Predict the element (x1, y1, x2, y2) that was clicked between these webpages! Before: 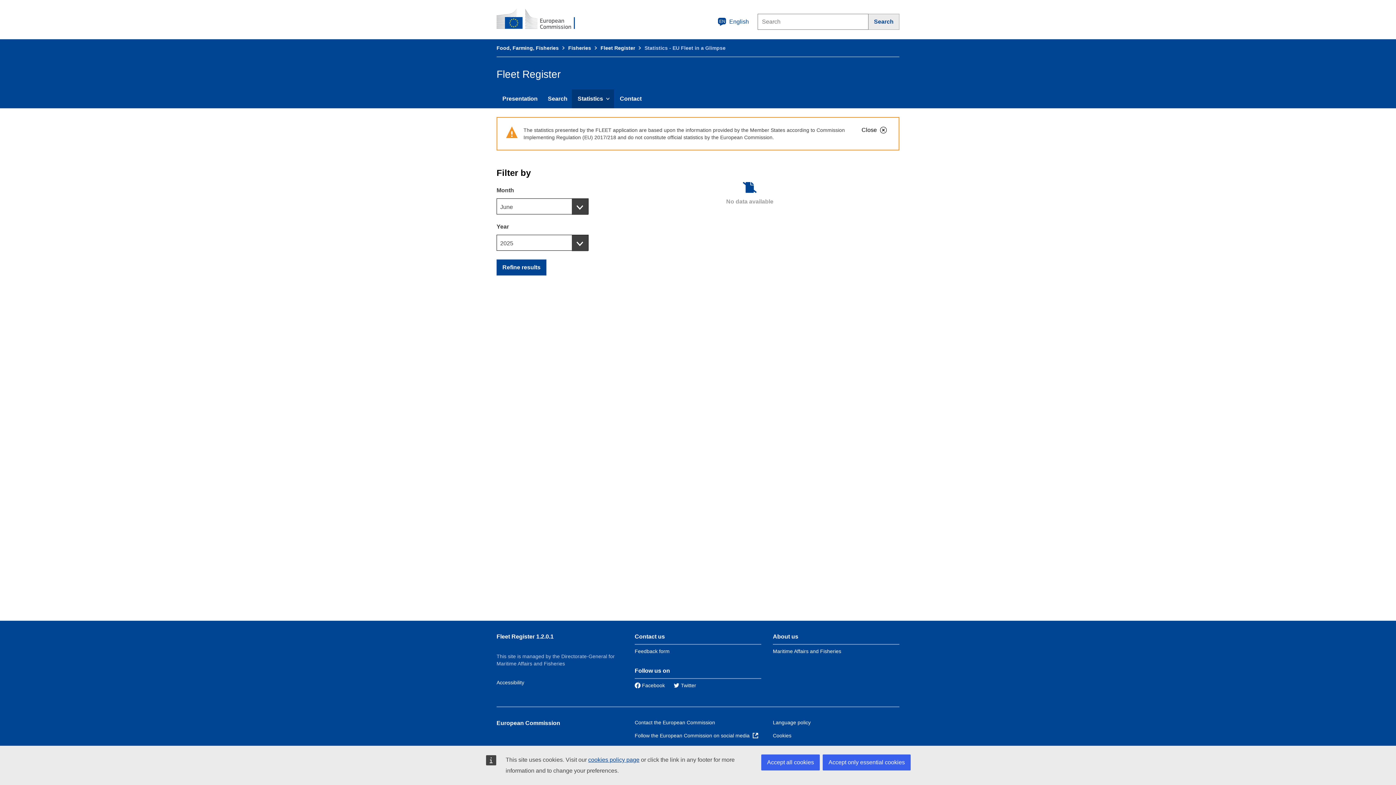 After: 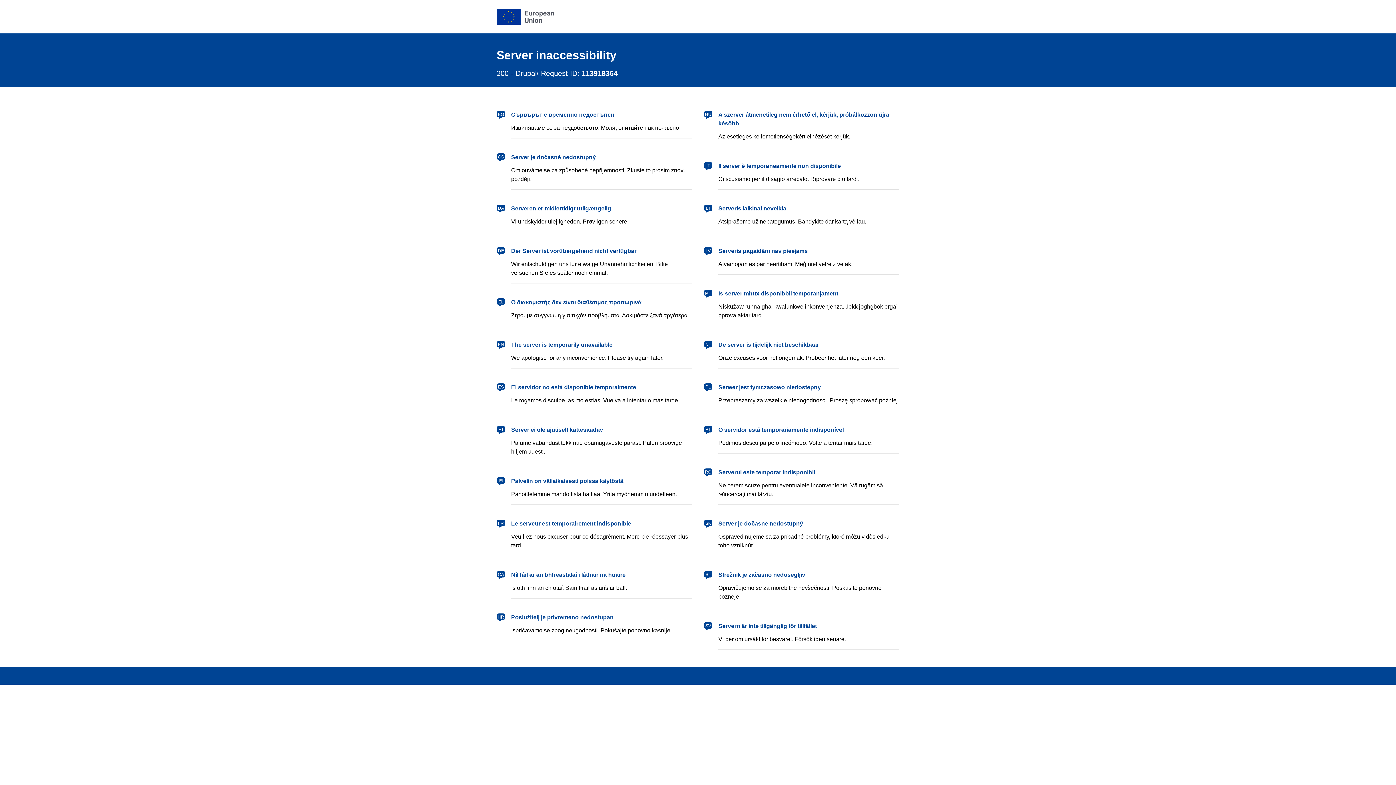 Action: bbox: (773, 720, 810, 725) label: Language policy